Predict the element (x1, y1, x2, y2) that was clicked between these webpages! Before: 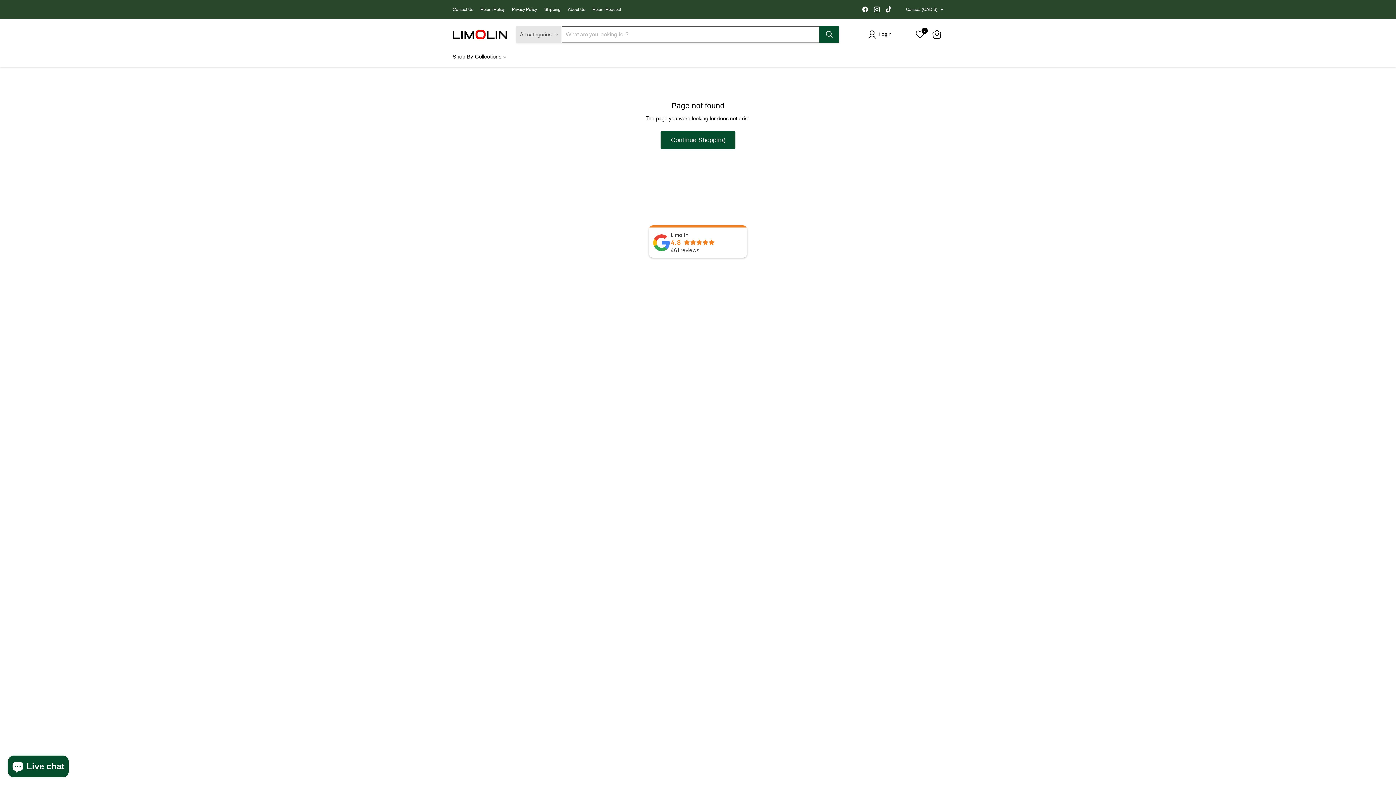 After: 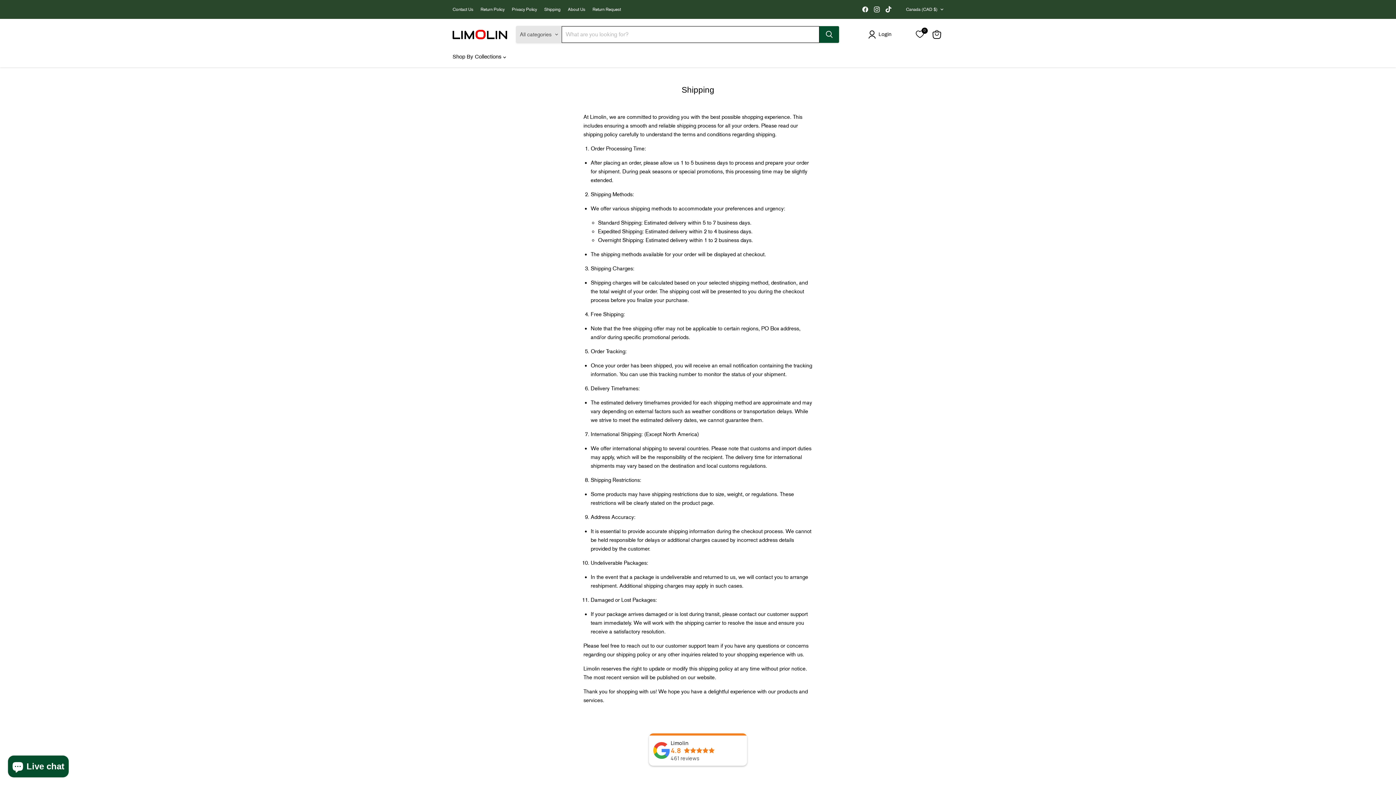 Action: bbox: (544, 6, 560, 11) label: Shipping